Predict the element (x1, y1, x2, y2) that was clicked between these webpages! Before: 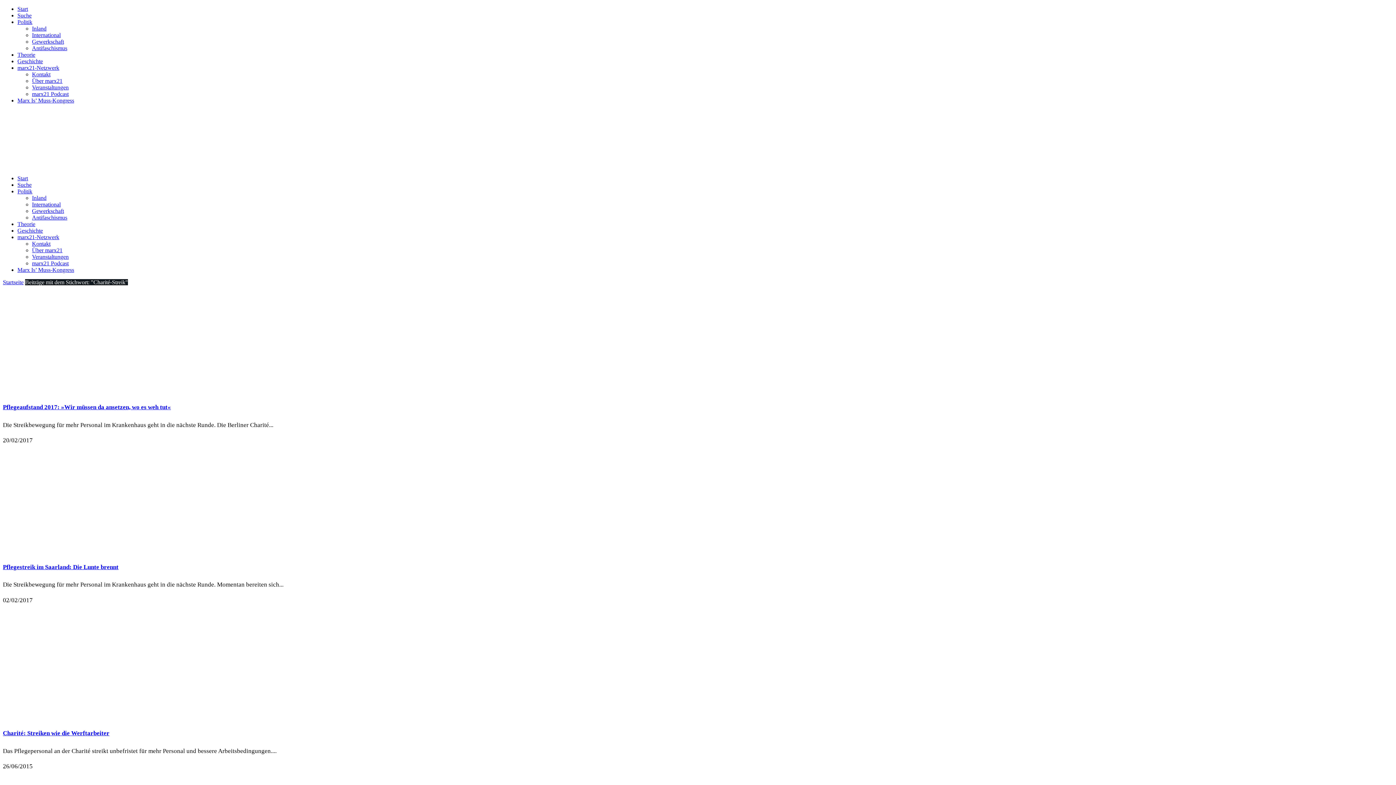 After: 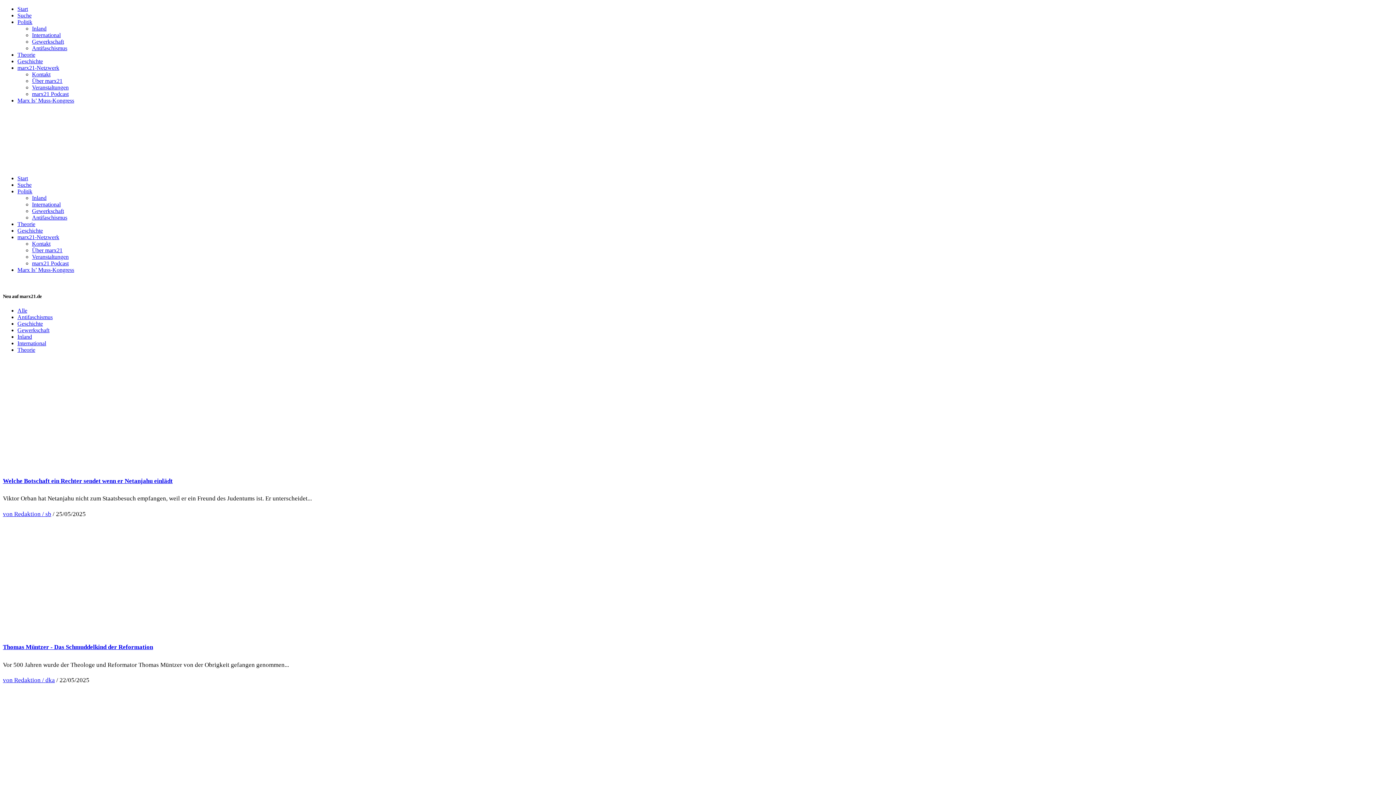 Action: bbox: (17, 5, 28, 12) label: Start